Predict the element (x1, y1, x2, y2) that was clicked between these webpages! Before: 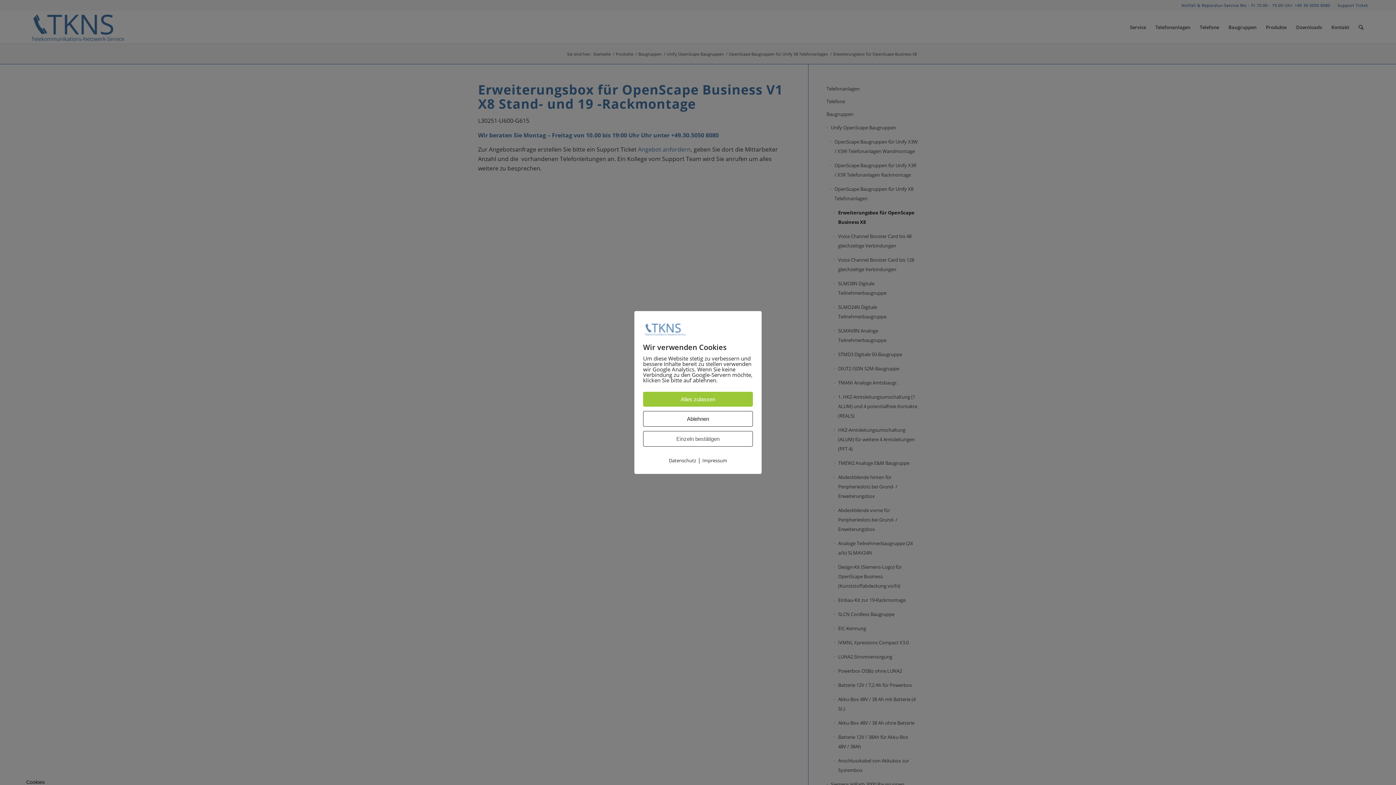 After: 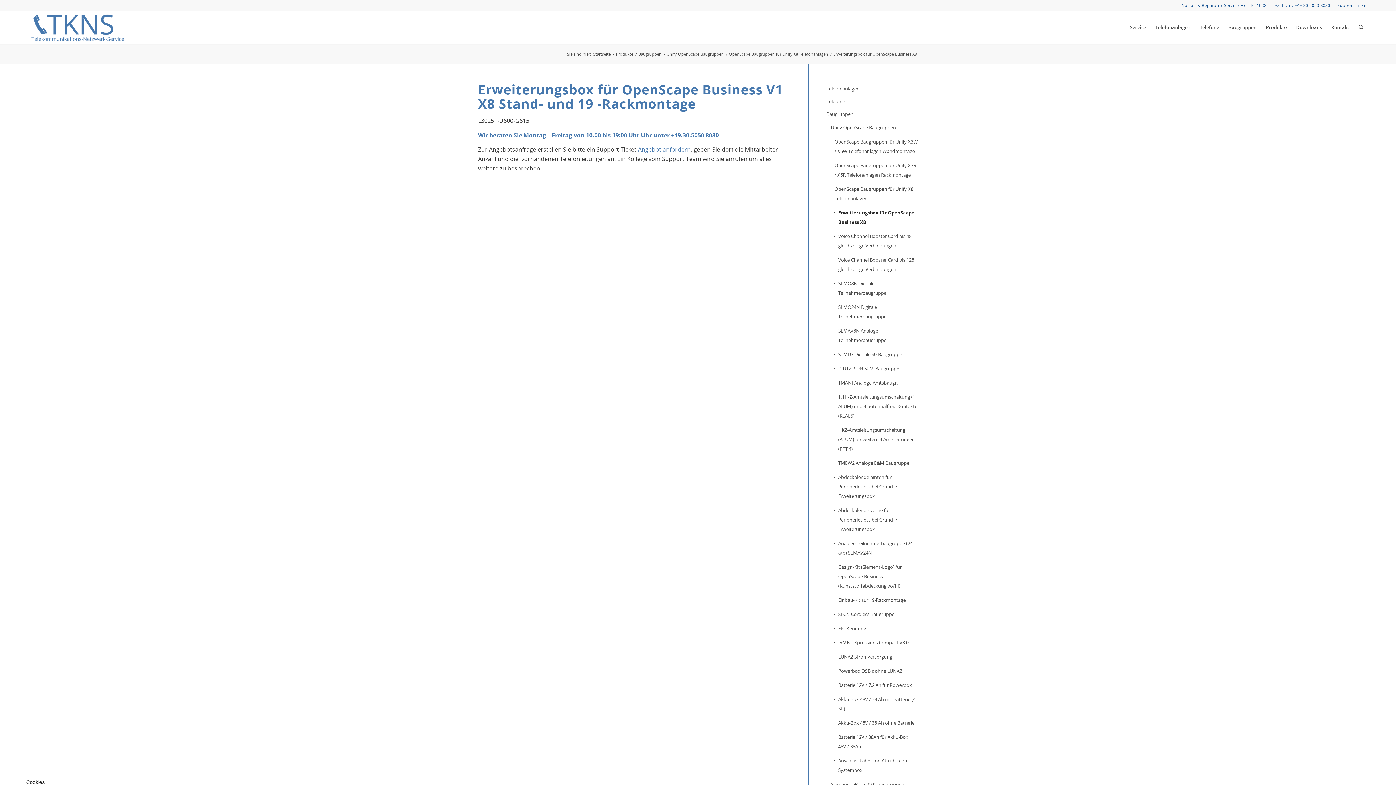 Action: bbox: (643, 392, 753, 406) label: Alles zulassen